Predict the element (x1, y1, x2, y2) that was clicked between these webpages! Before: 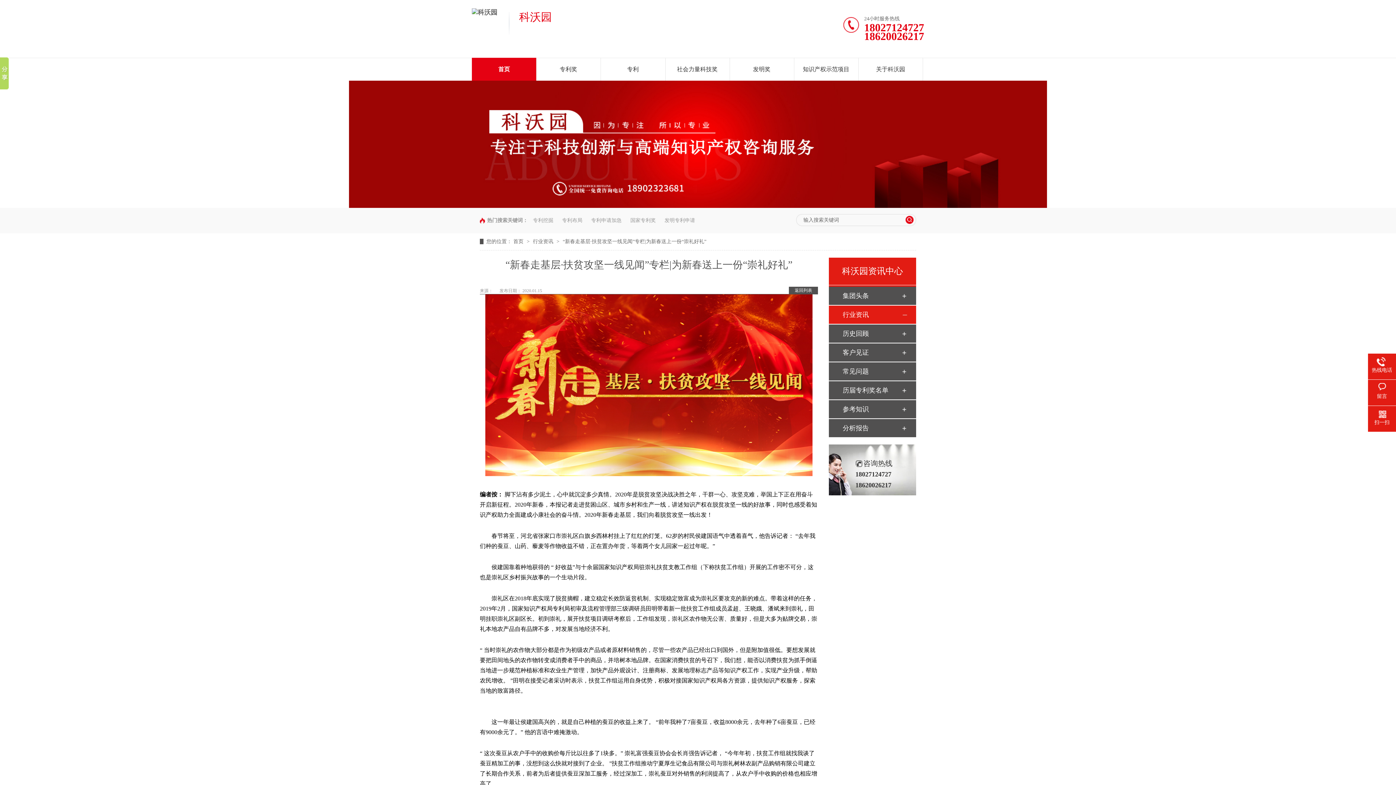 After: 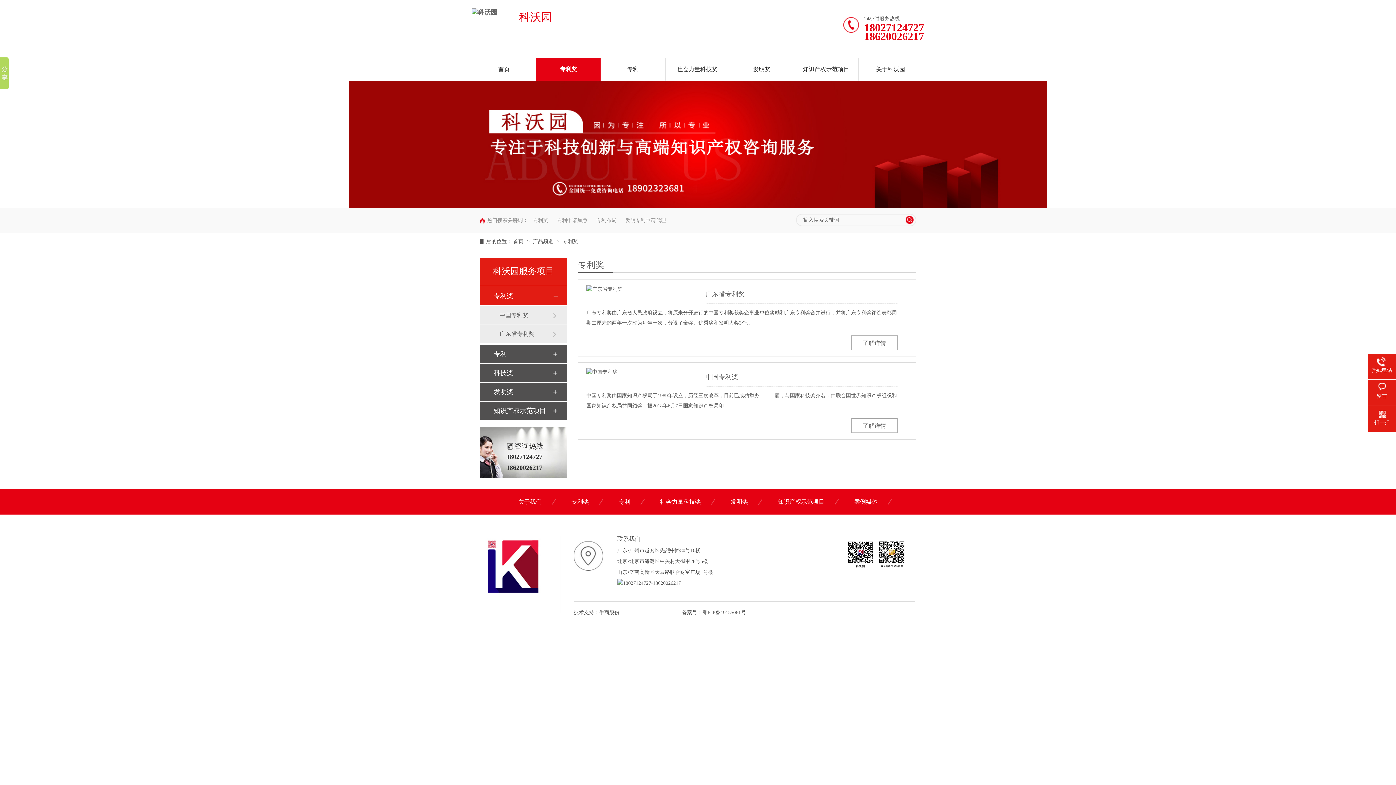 Action: bbox: (349, 203, 1047, 209)